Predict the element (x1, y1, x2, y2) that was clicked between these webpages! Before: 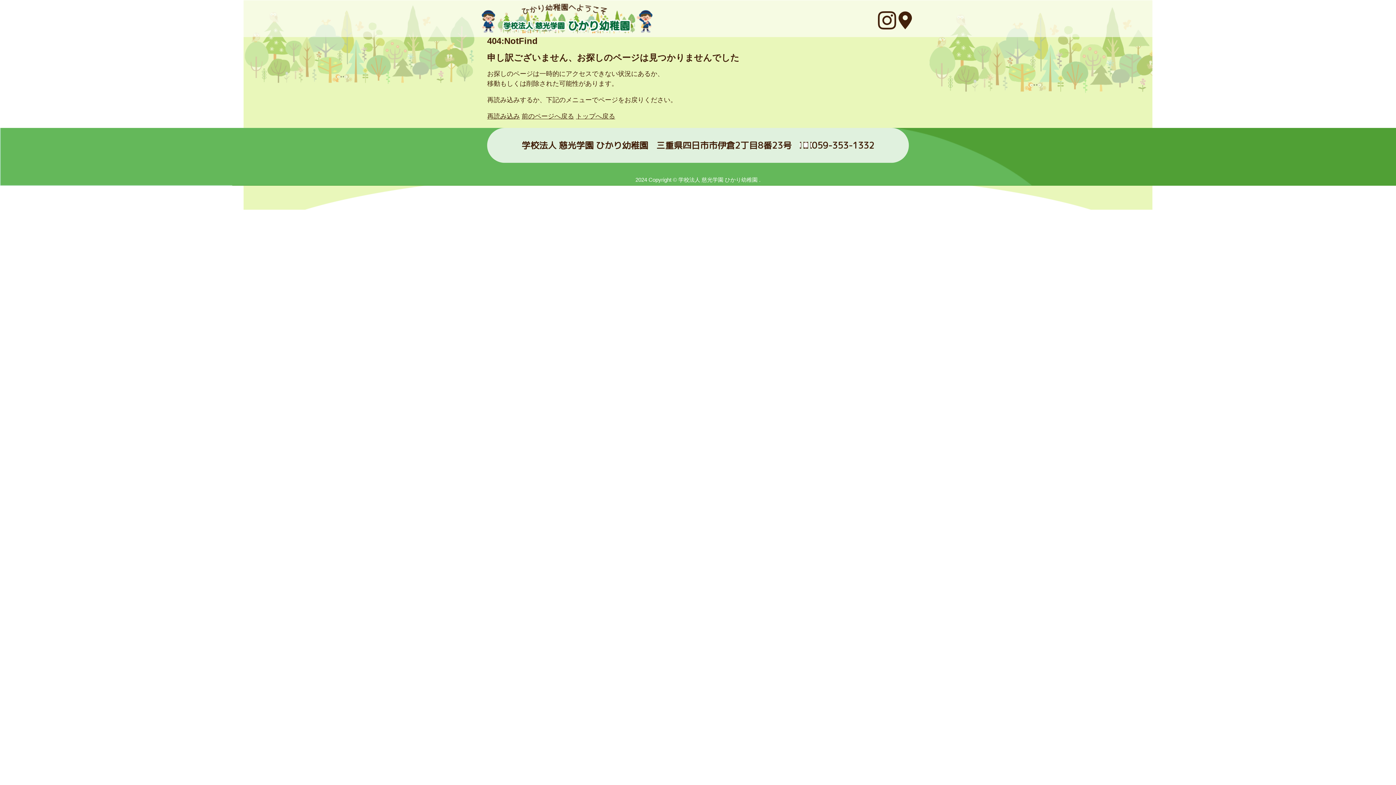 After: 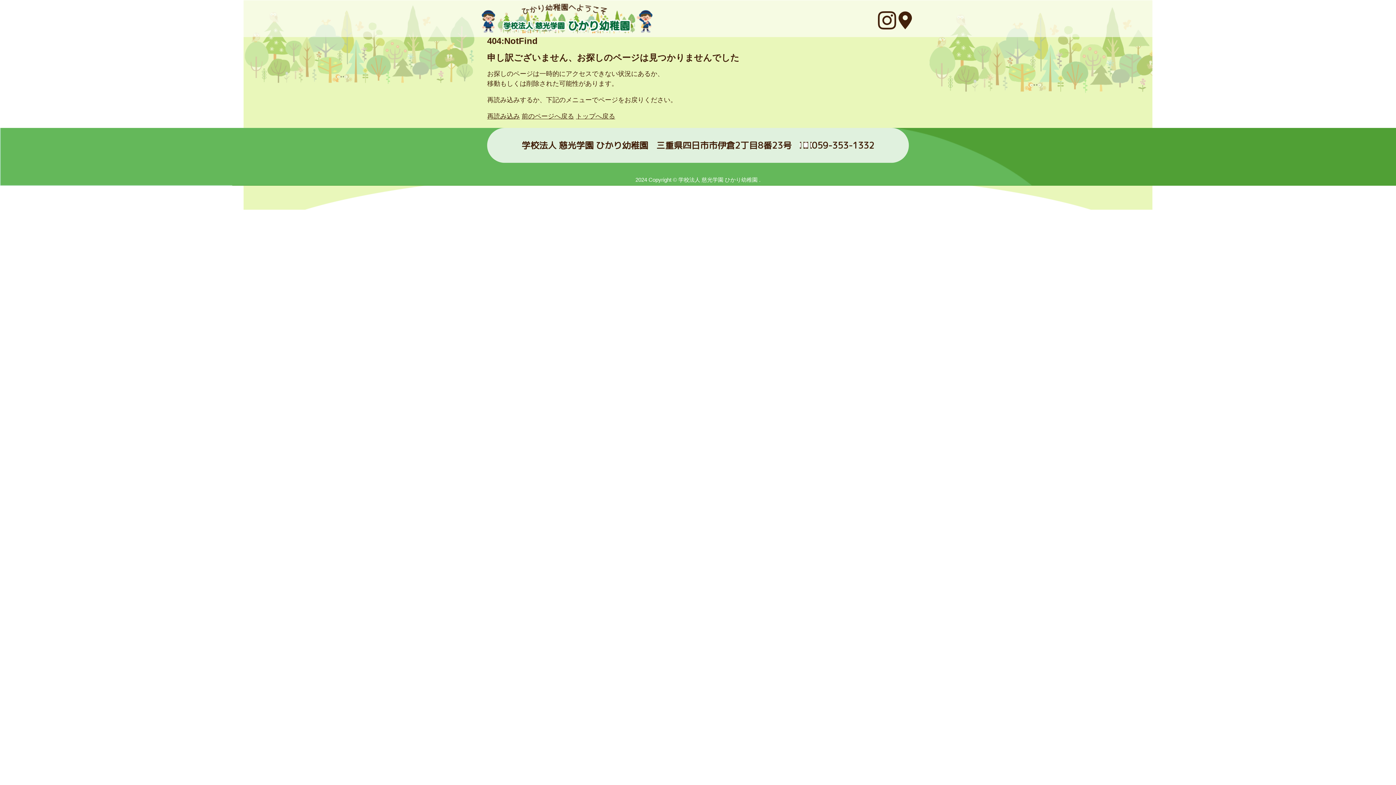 Action: bbox: (878, 11, 896, 29)